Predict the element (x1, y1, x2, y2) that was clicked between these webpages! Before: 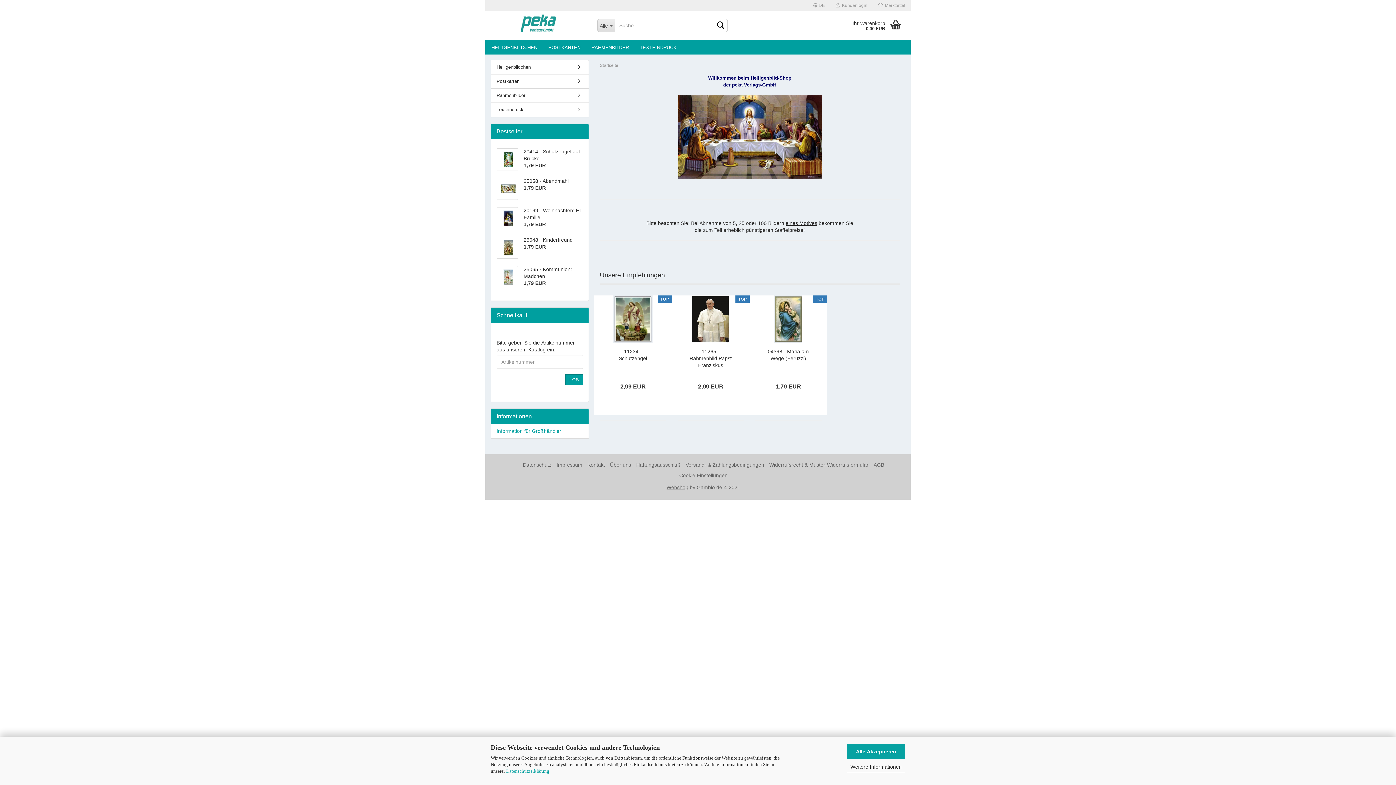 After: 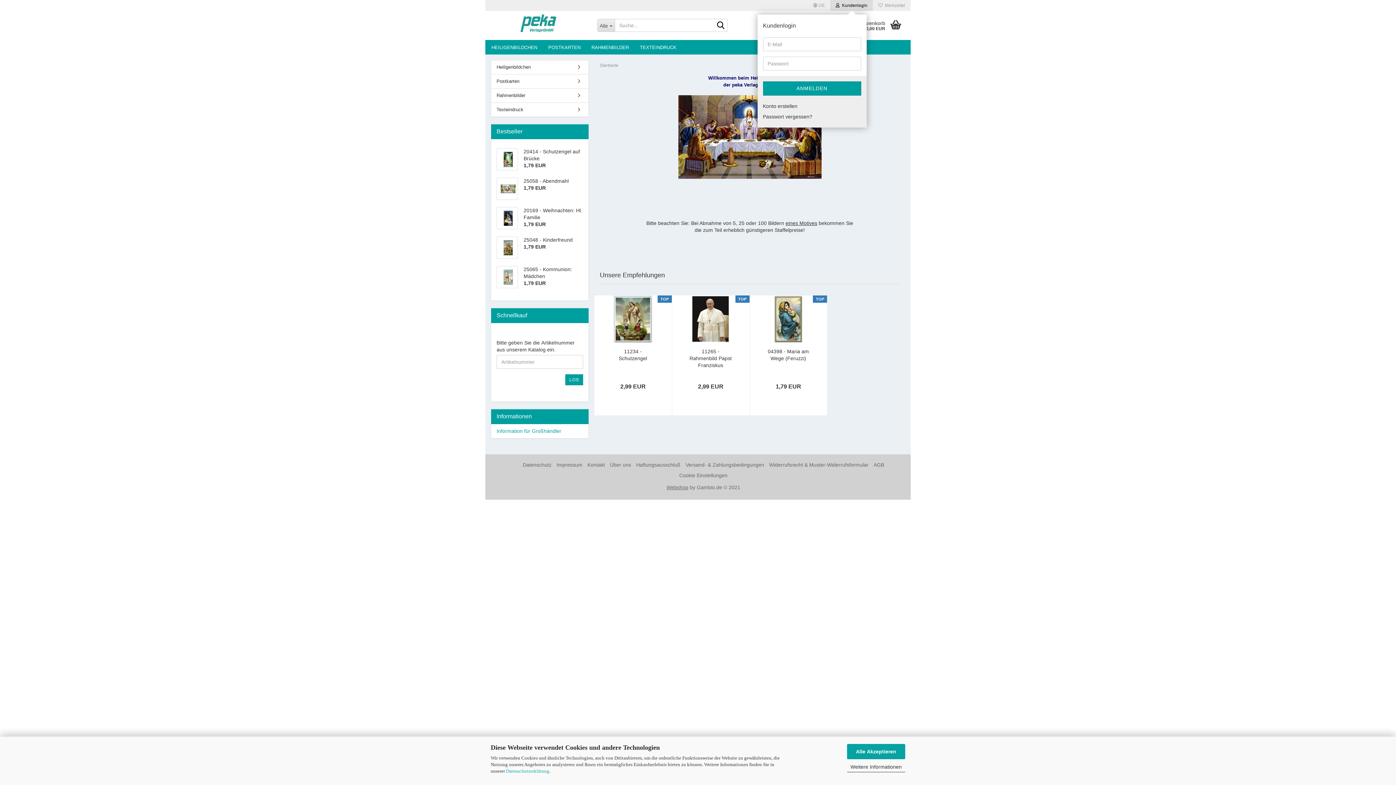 Action: label:   Kundenlogin bbox: (830, 0, 873, 10)